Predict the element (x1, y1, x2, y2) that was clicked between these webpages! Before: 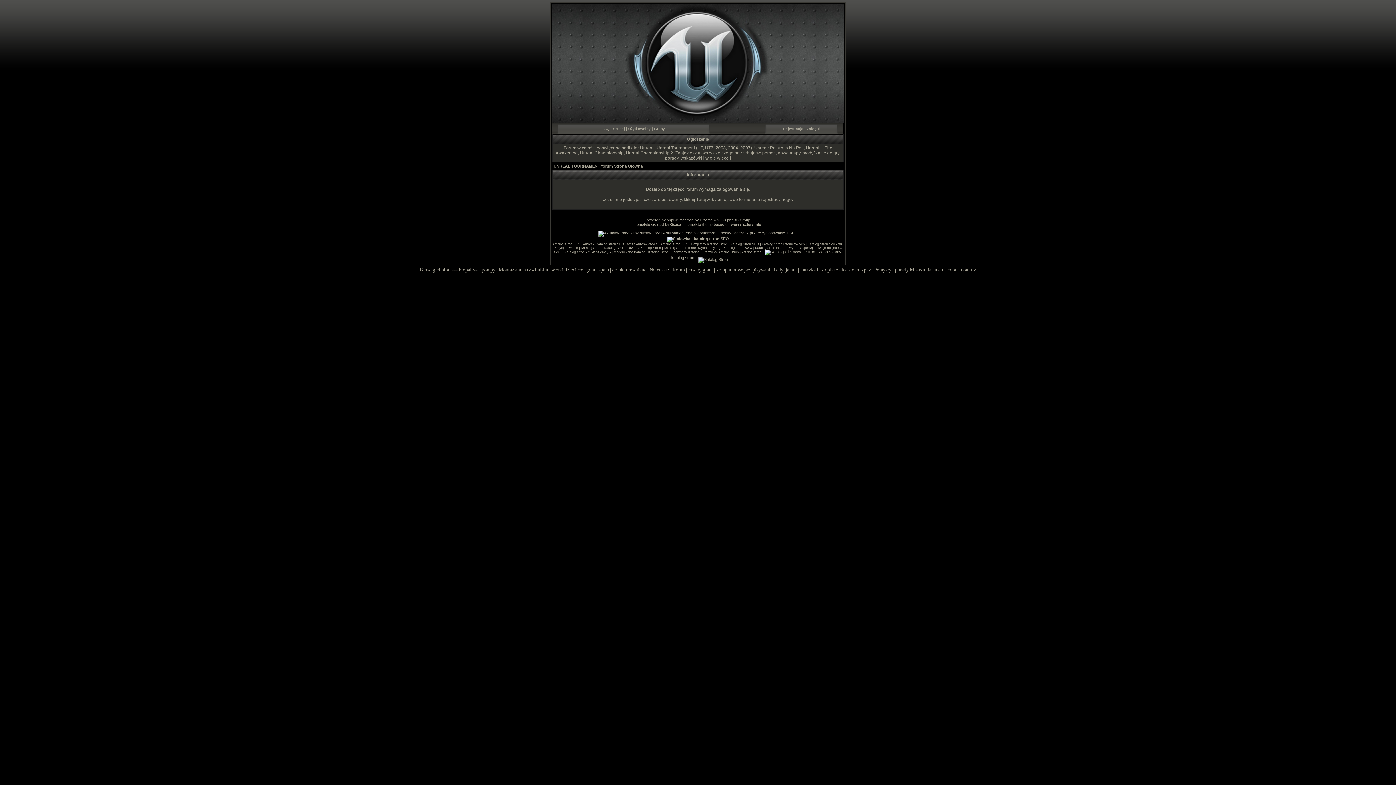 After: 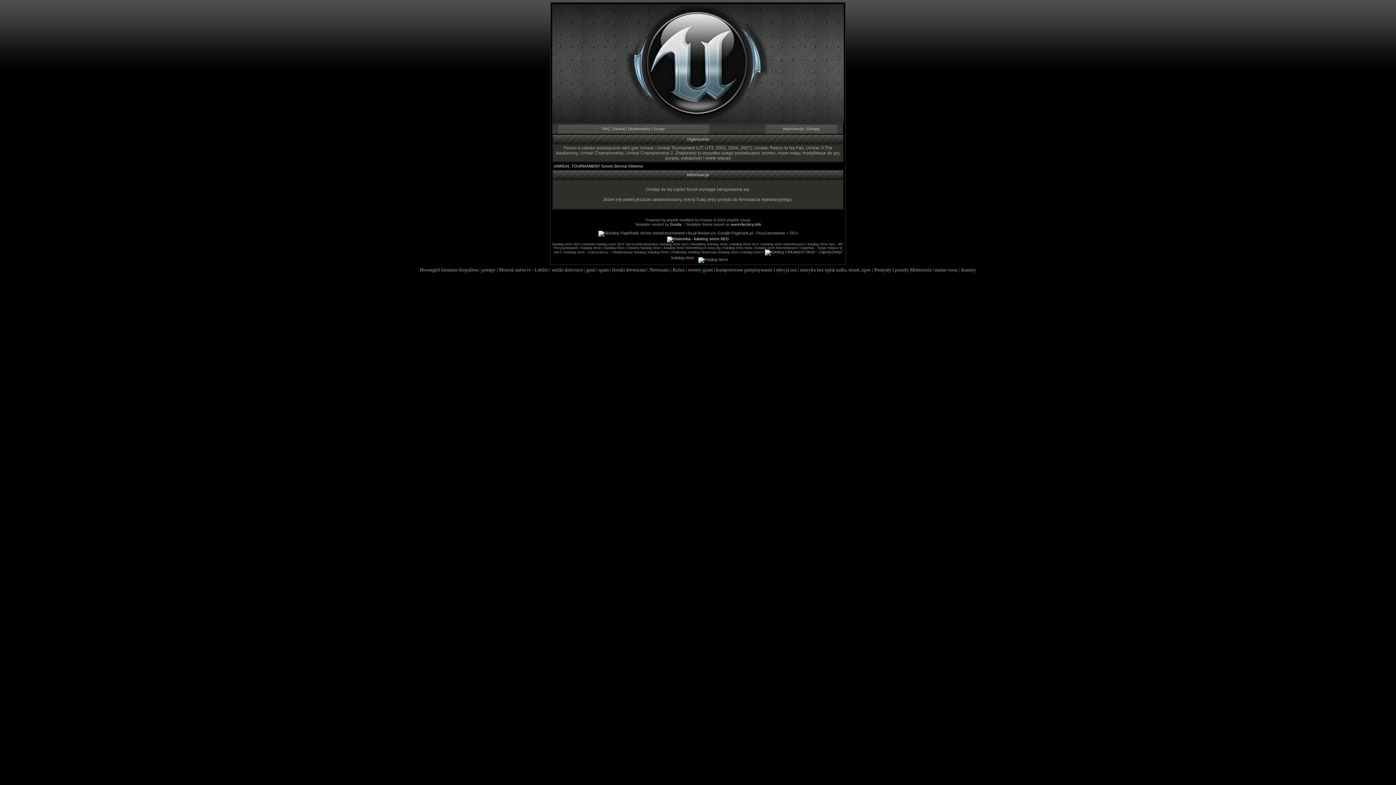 Action: bbox: (698, 257, 728, 261)